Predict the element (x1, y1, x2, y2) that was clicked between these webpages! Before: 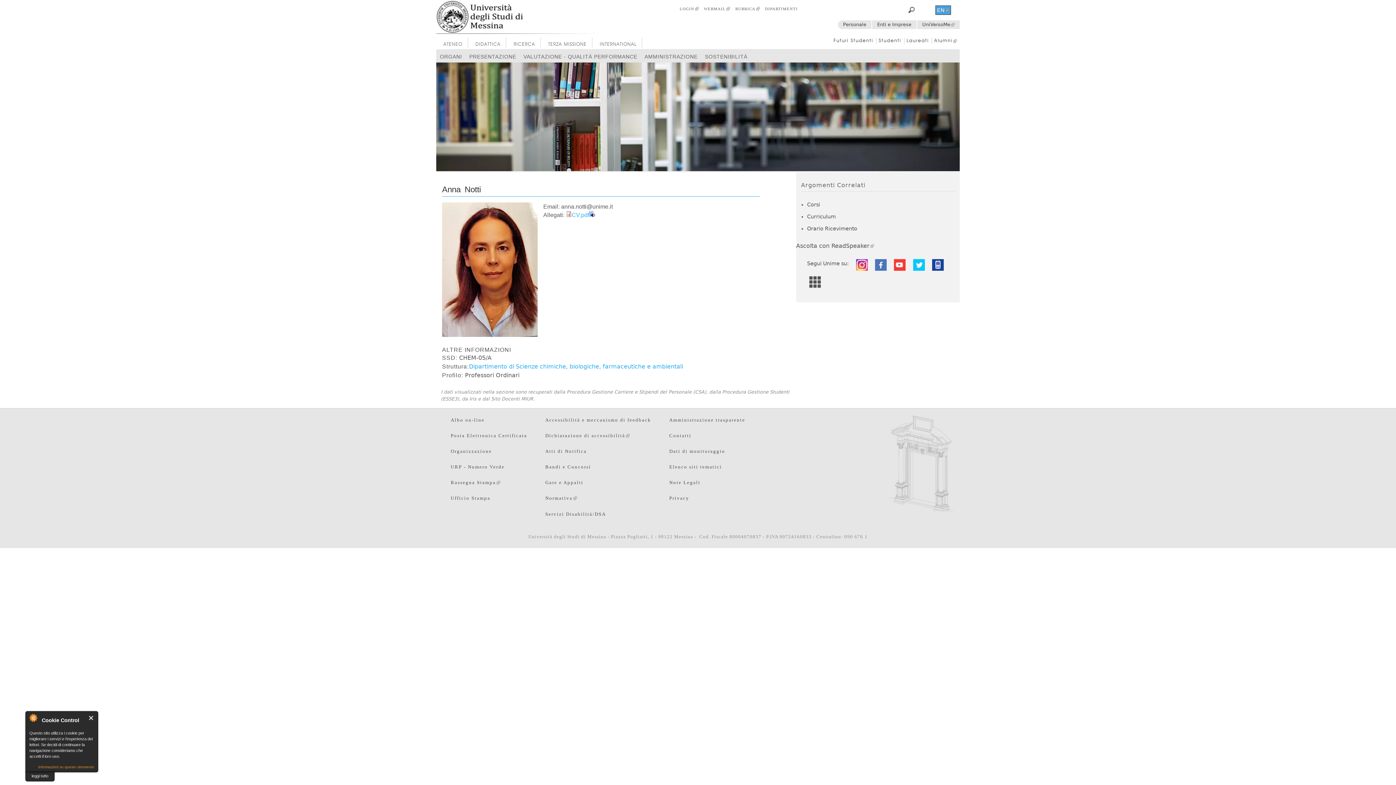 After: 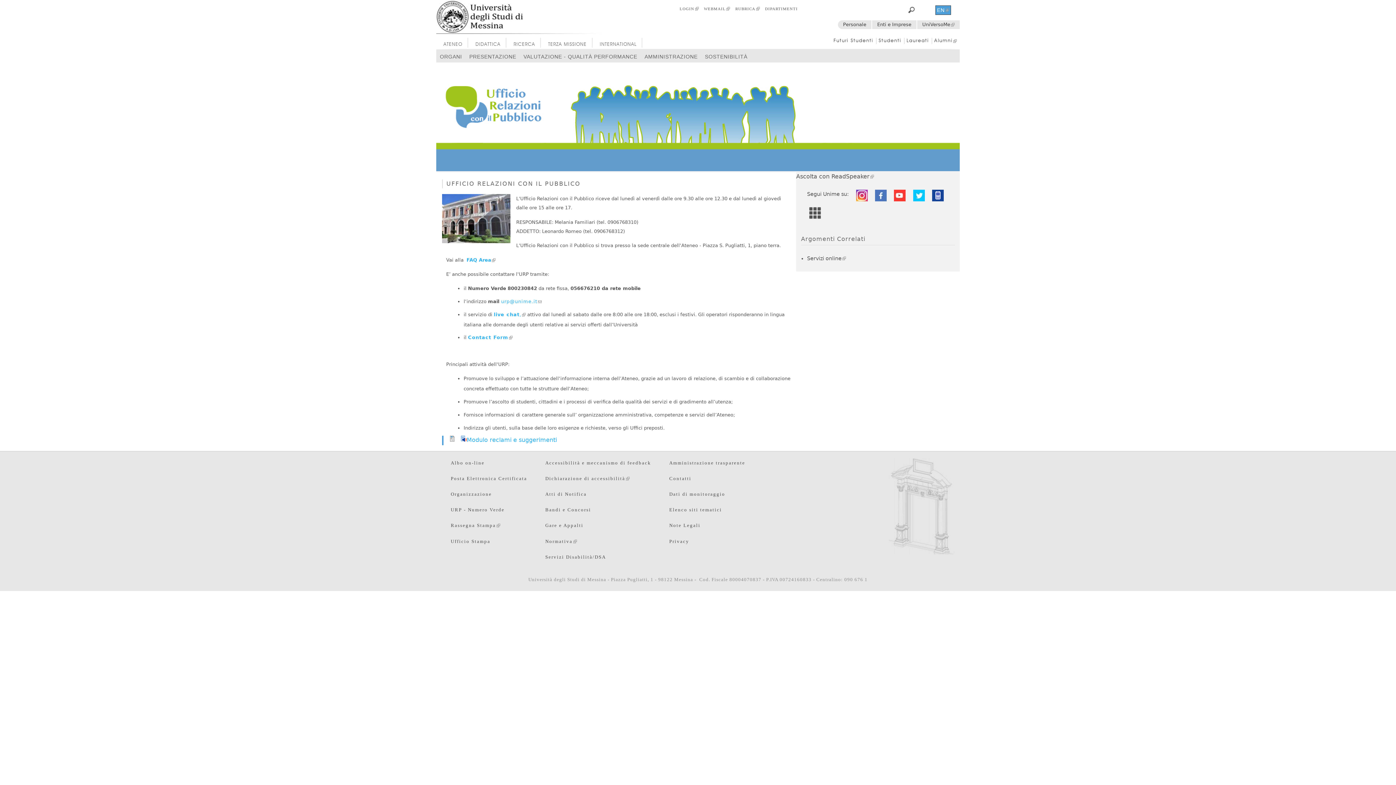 Action: bbox: (450, 464, 504, 469) label: URP - Numero Verde